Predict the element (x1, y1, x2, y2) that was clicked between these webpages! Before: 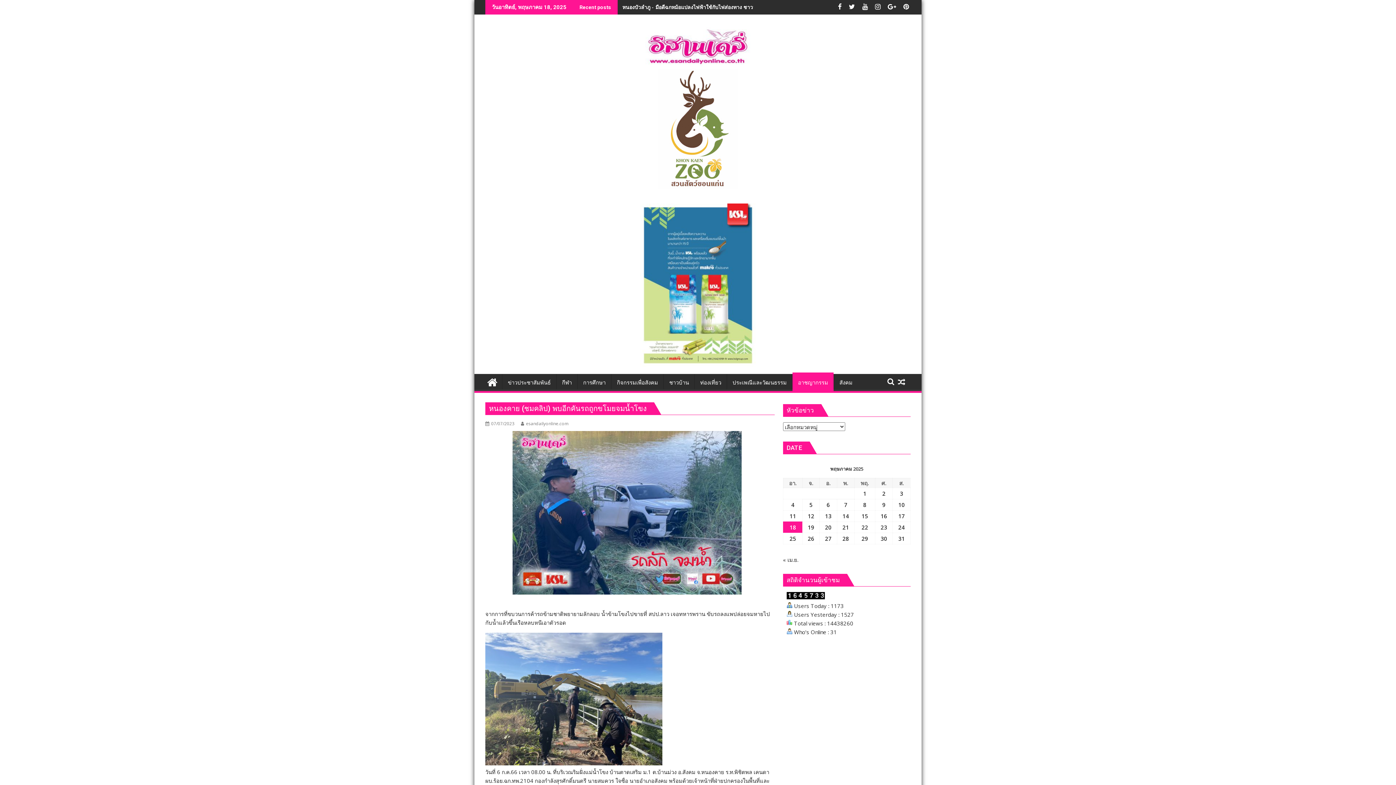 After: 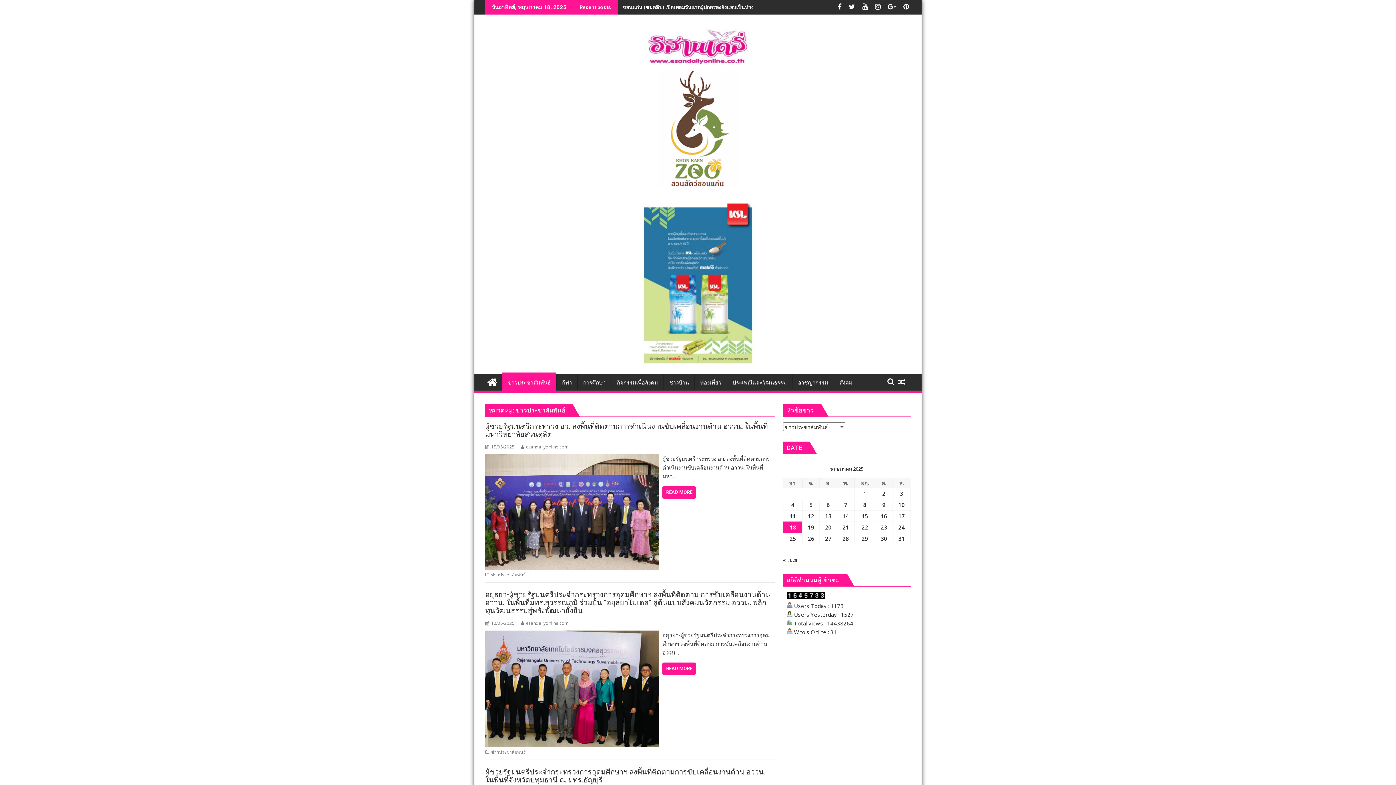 Action: bbox: (502, 374, 556, 391) label: ข่าวประชาสัมพันธ์